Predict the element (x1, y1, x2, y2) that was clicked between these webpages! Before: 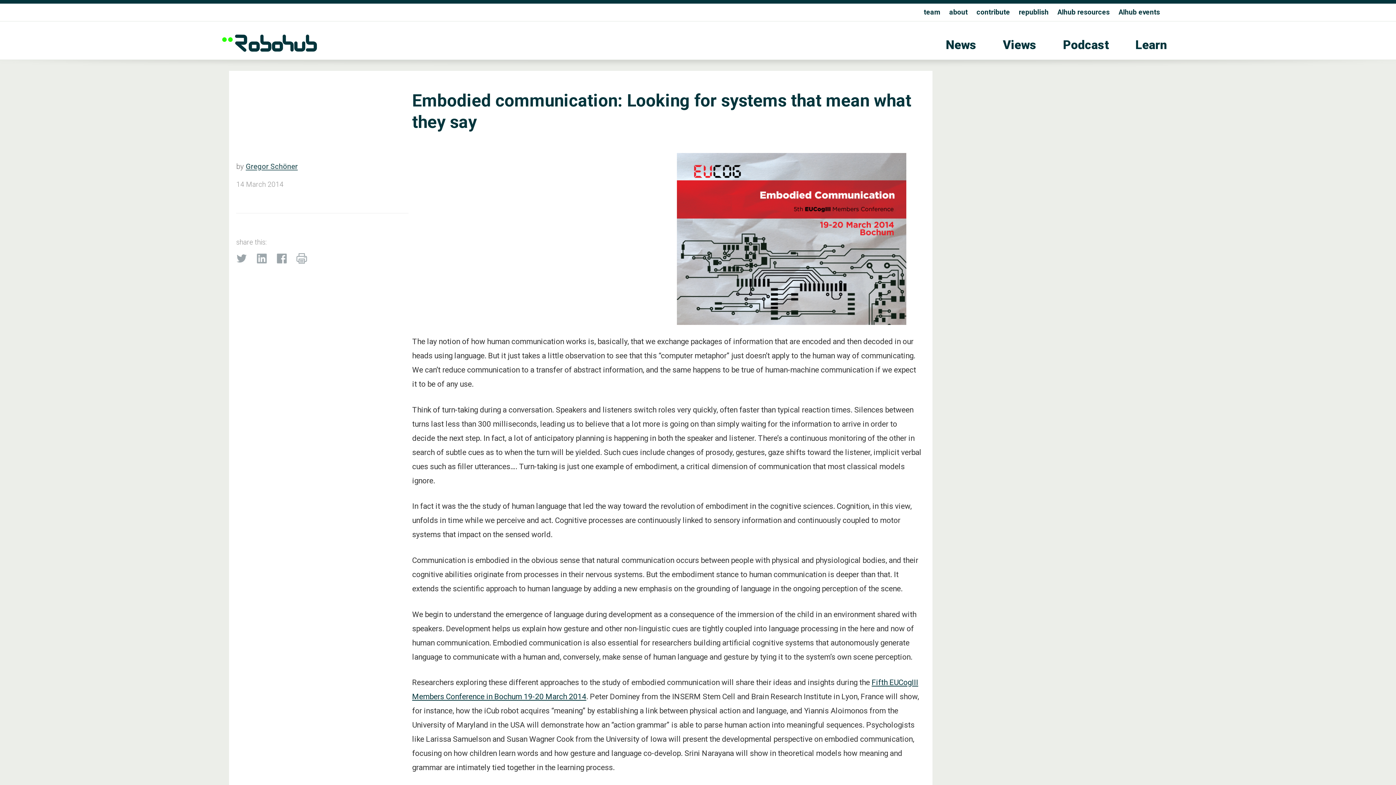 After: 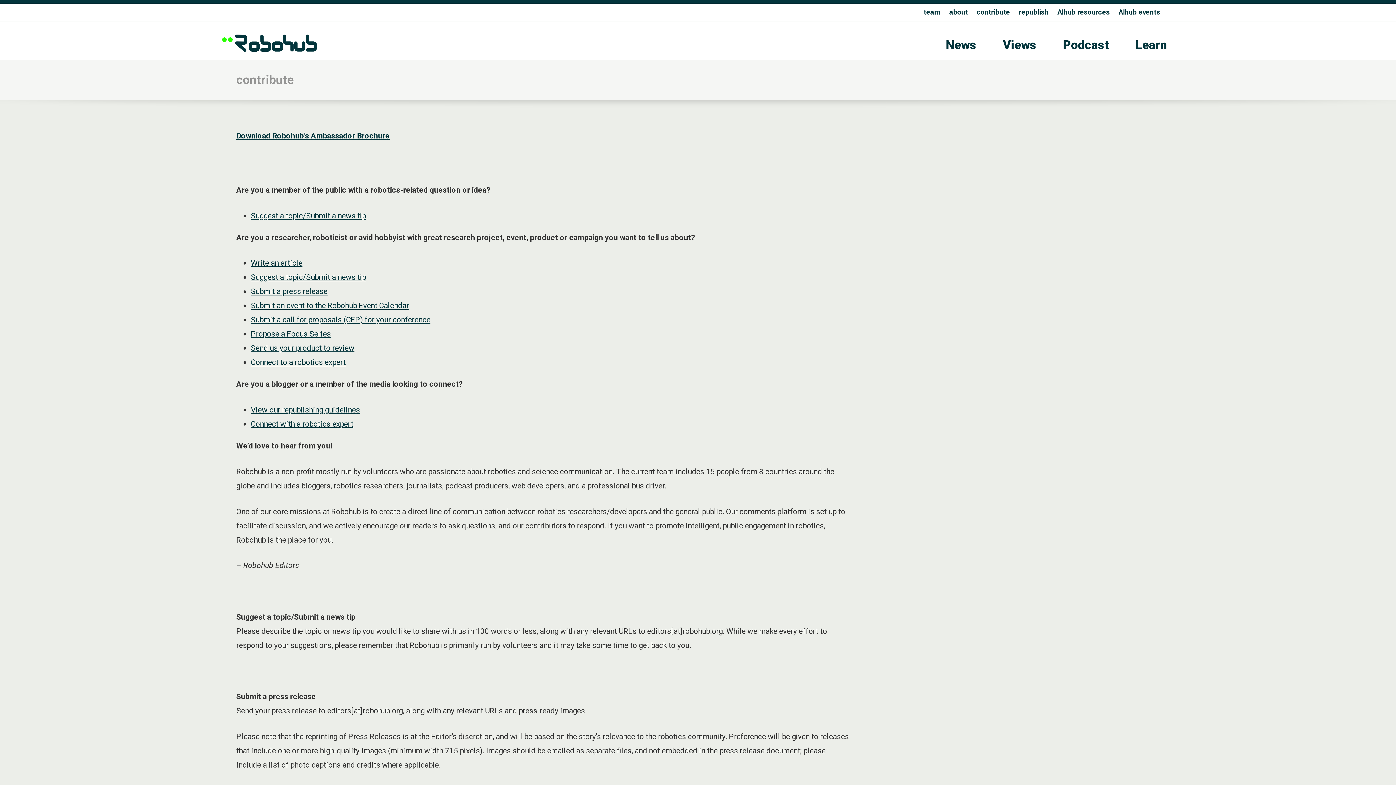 Action: label: contribute bbox: (976, 7, 1010, 16)